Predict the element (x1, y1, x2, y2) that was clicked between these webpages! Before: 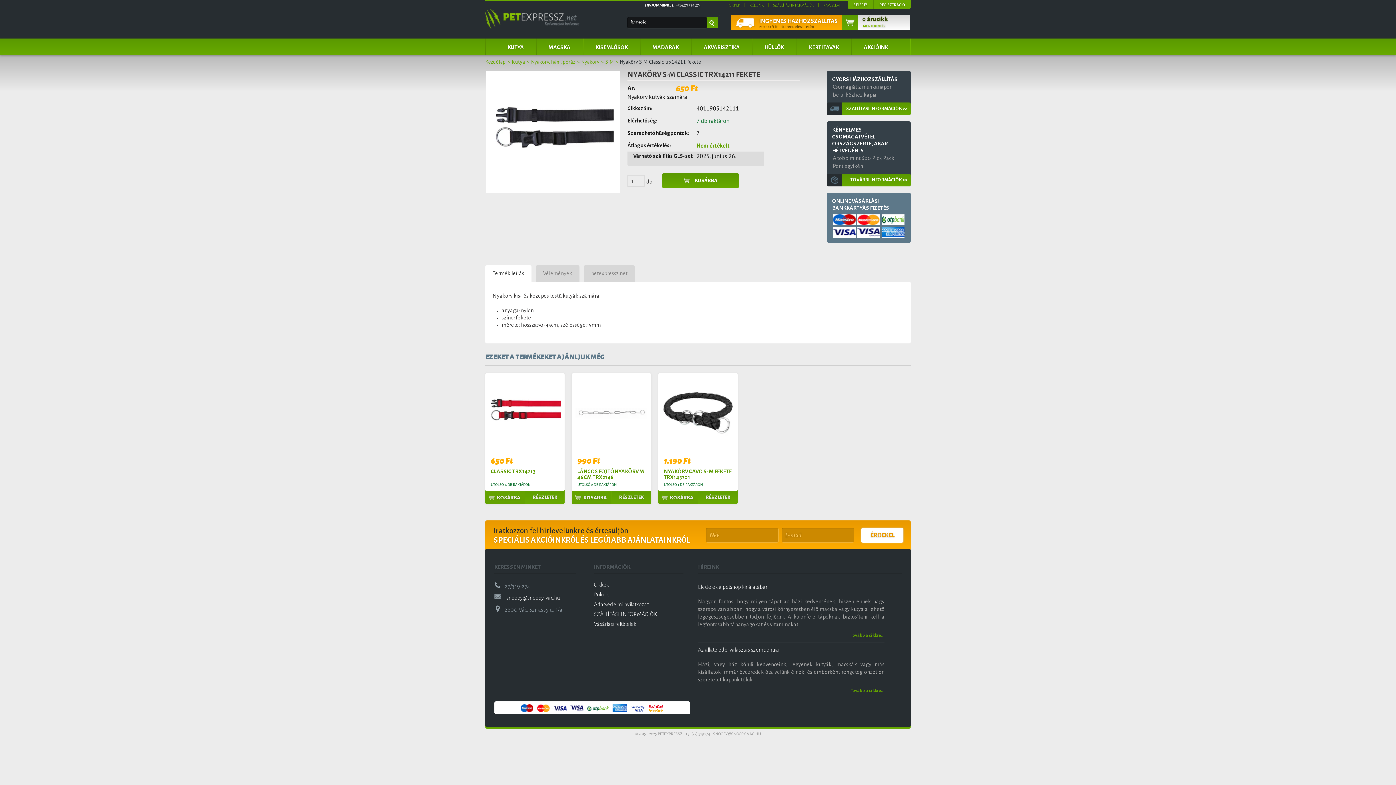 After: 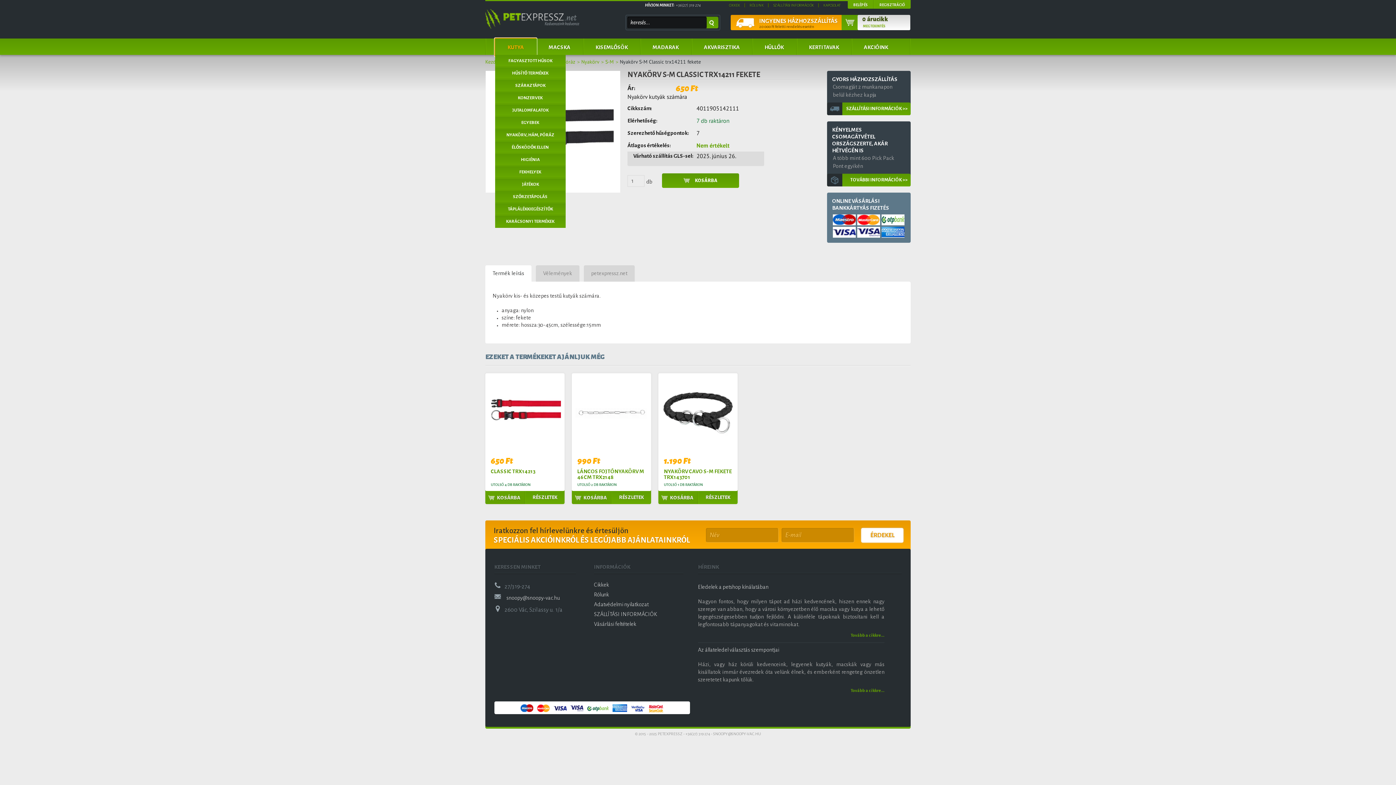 Action: label: KUTYA bbox: (495, 38, 536, 54)